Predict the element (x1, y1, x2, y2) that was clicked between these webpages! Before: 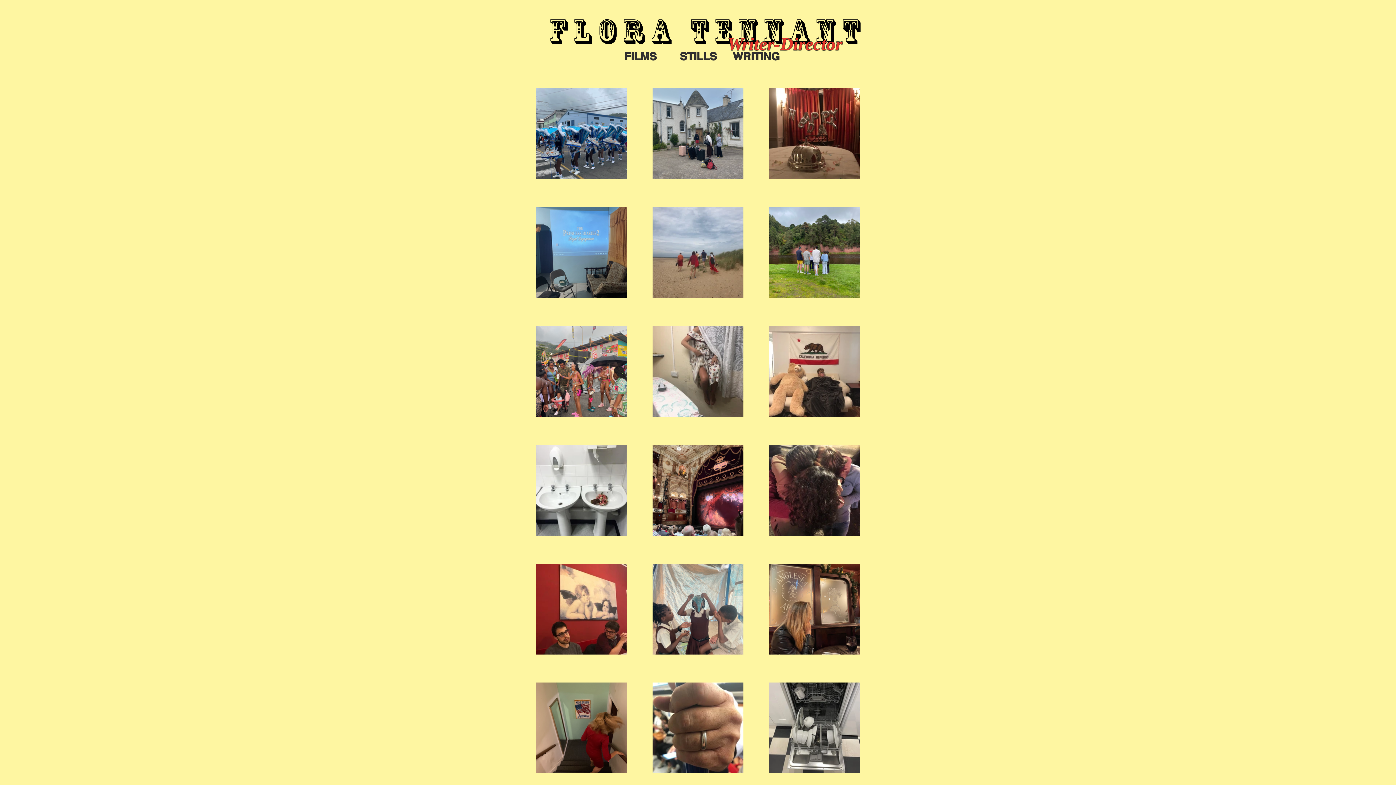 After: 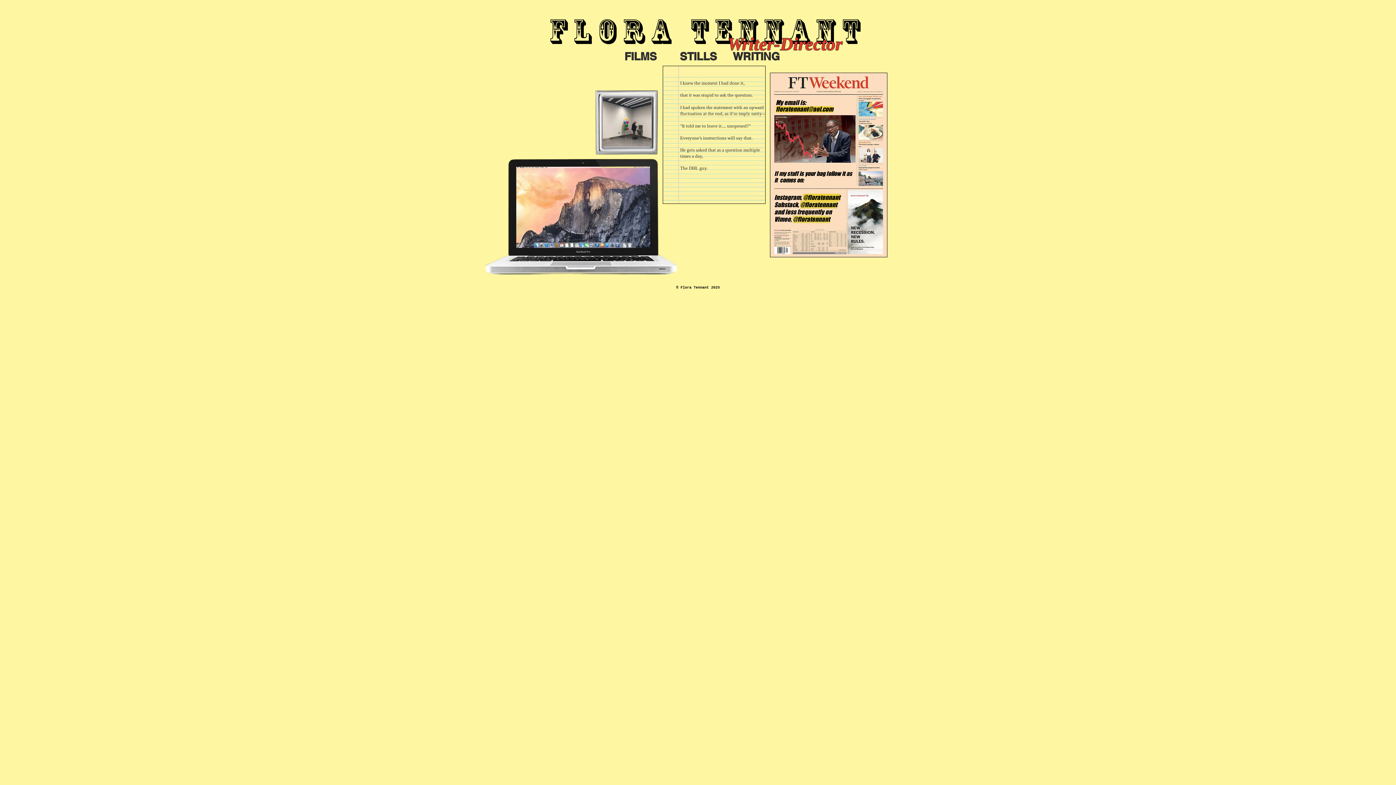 Action: bbox: (549, 12, 866, 50) label: flora TennanT